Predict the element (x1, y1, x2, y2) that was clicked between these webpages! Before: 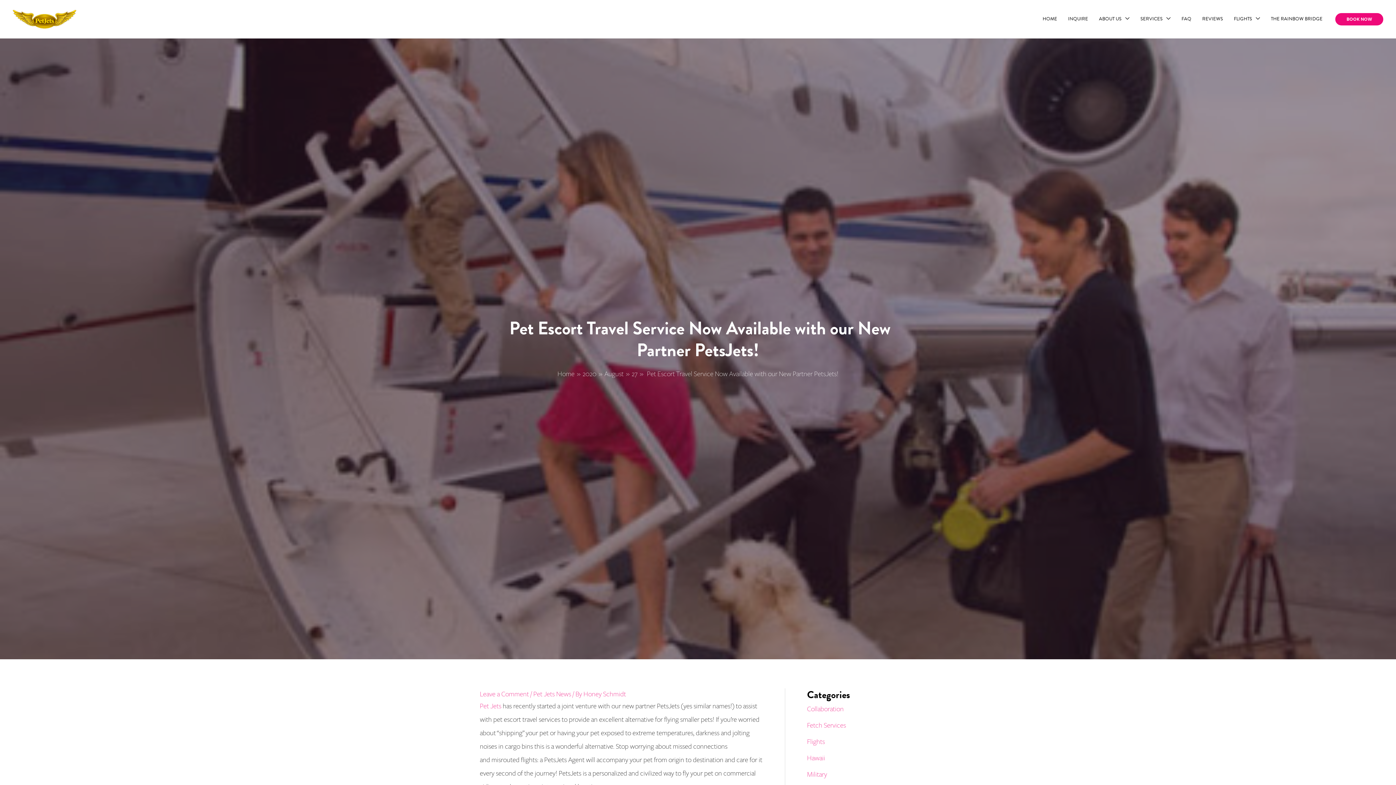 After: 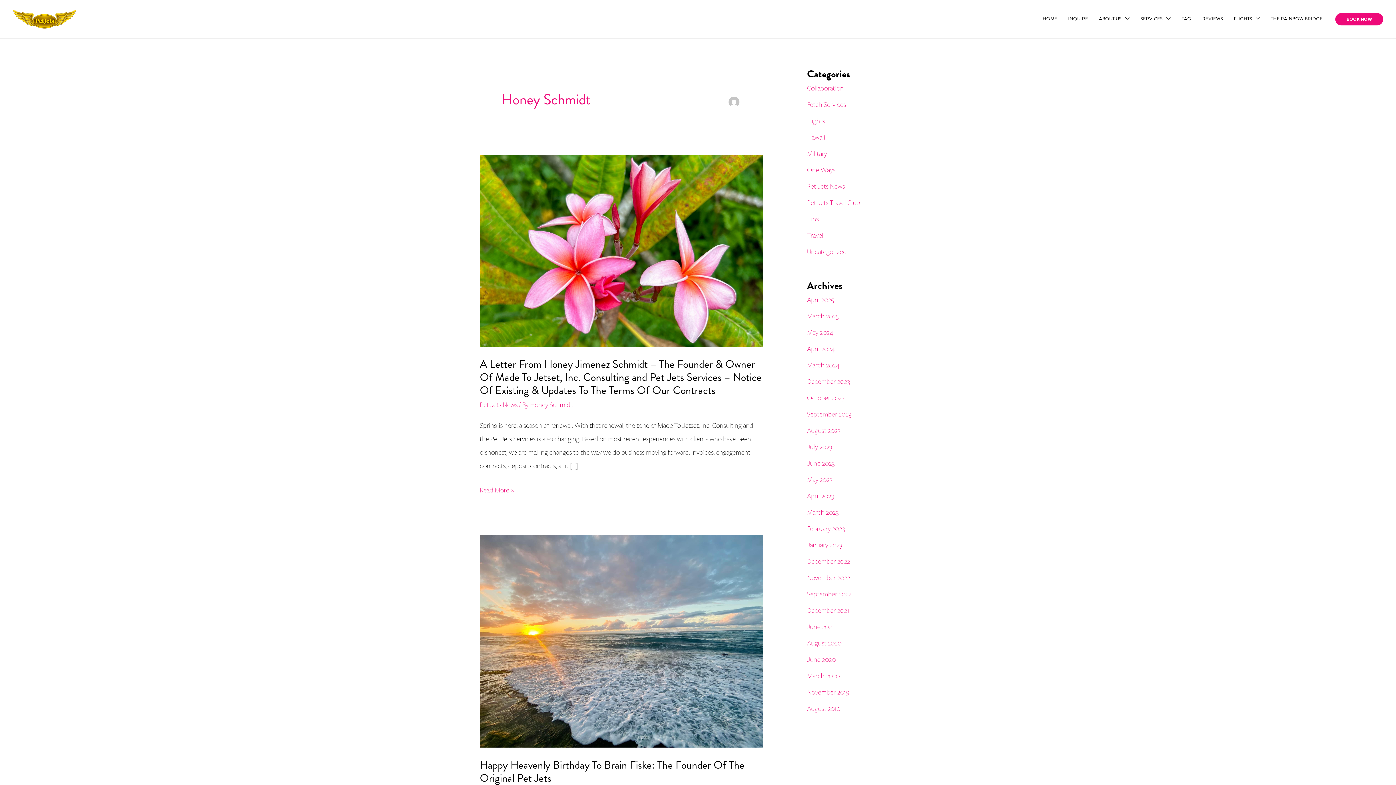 Action: label: Honey Schmidt bbox: (583, 689, 626, 698)